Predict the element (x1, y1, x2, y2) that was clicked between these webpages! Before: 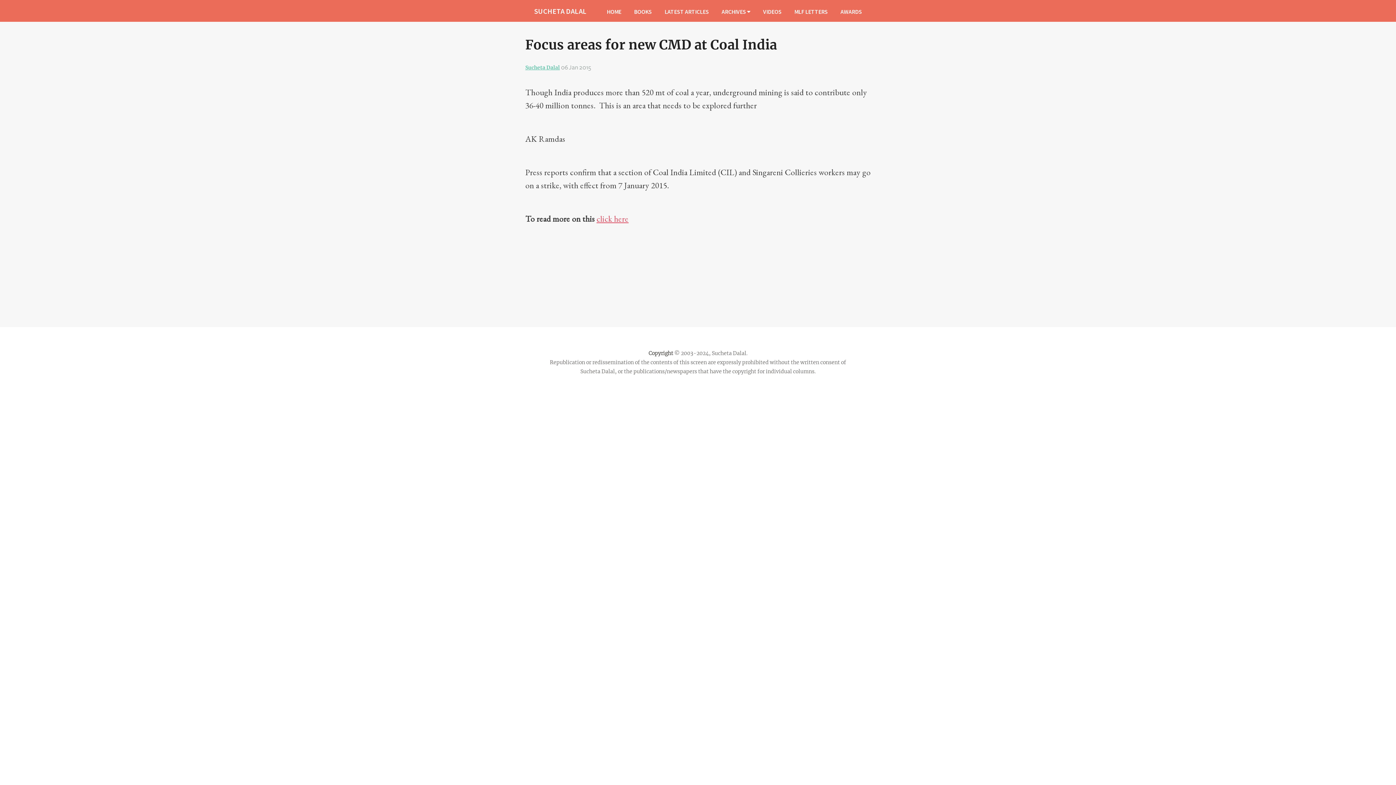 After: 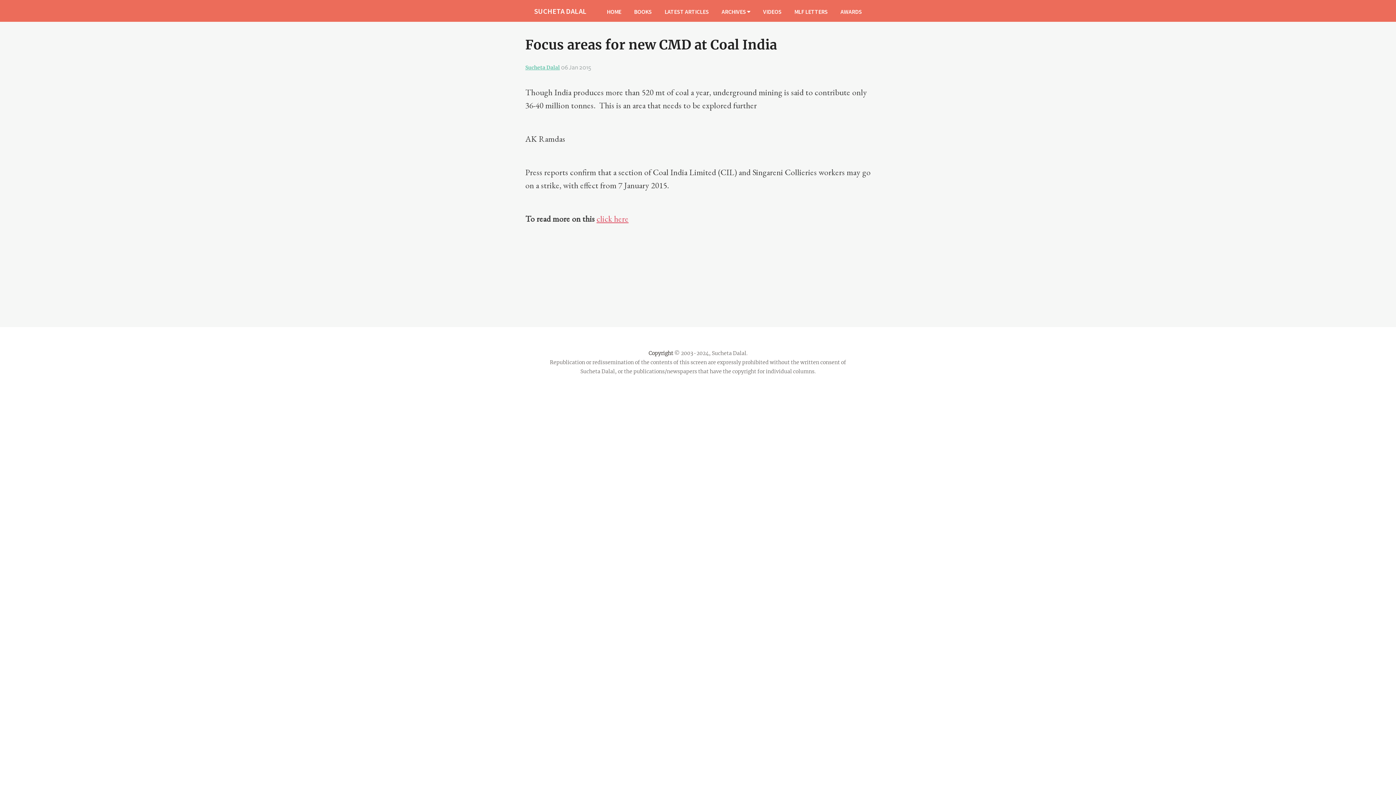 Action: label: LATEST ARTICLES bbox: (658, 1, 714, 21)